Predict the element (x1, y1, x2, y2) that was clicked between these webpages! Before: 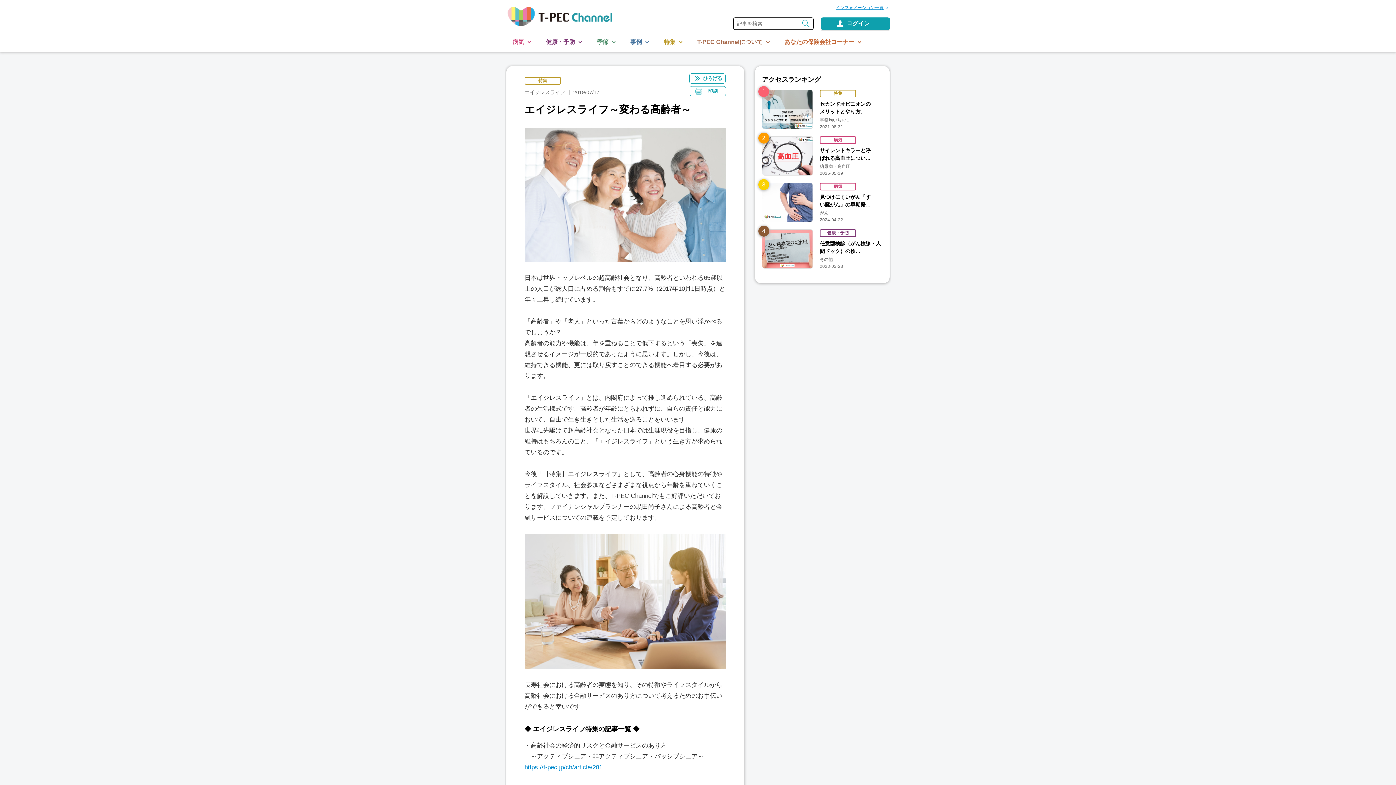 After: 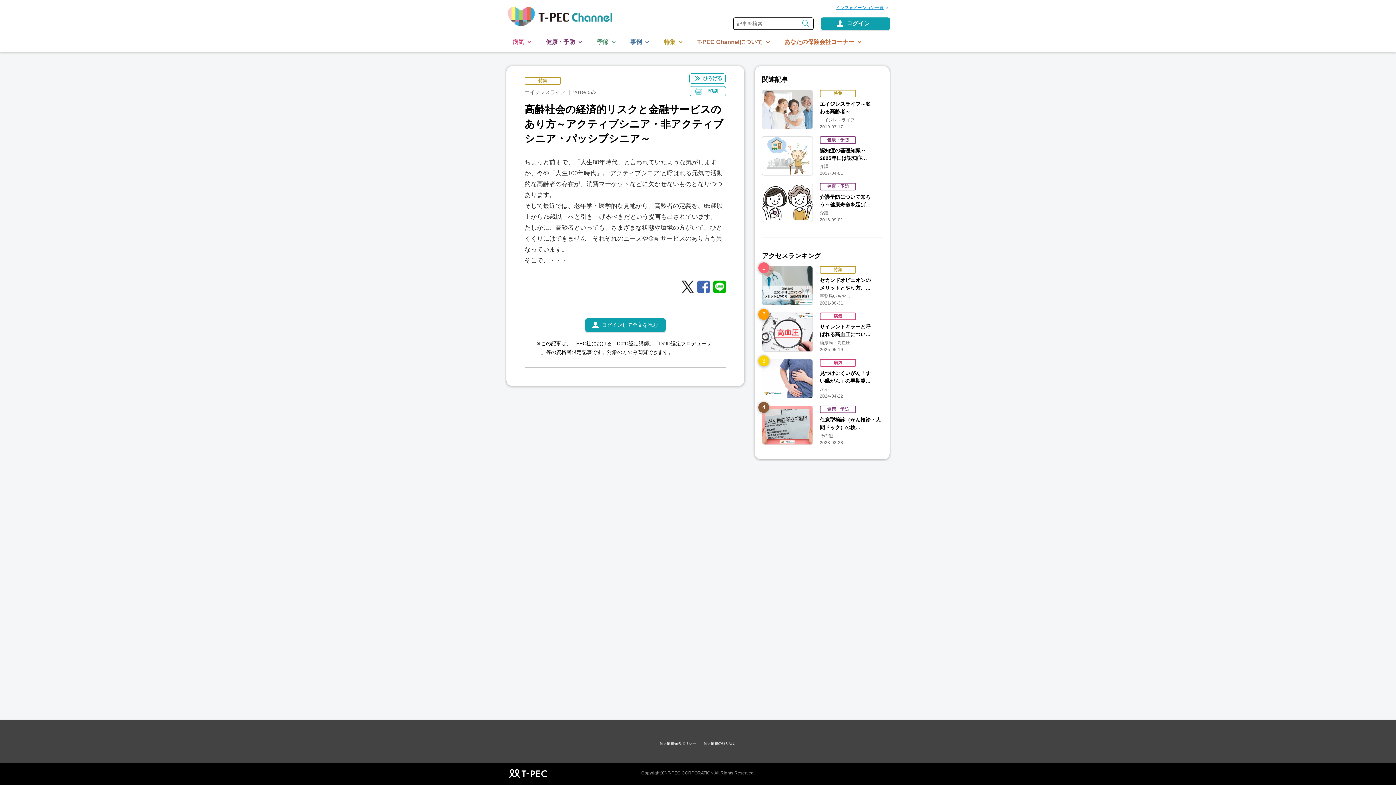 Action: bbox: (524, 764, 602, 771) label: https://t-pec.jp/ch/article/281